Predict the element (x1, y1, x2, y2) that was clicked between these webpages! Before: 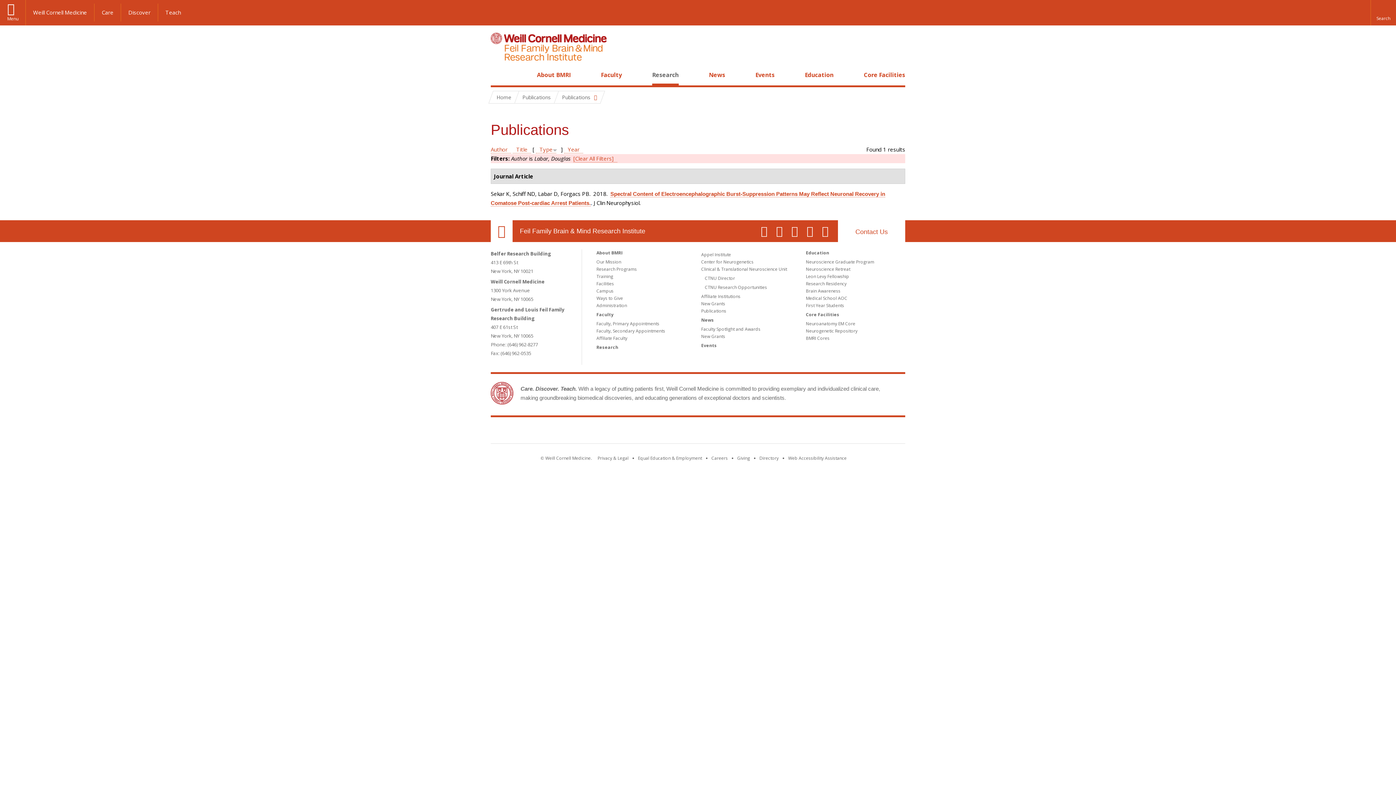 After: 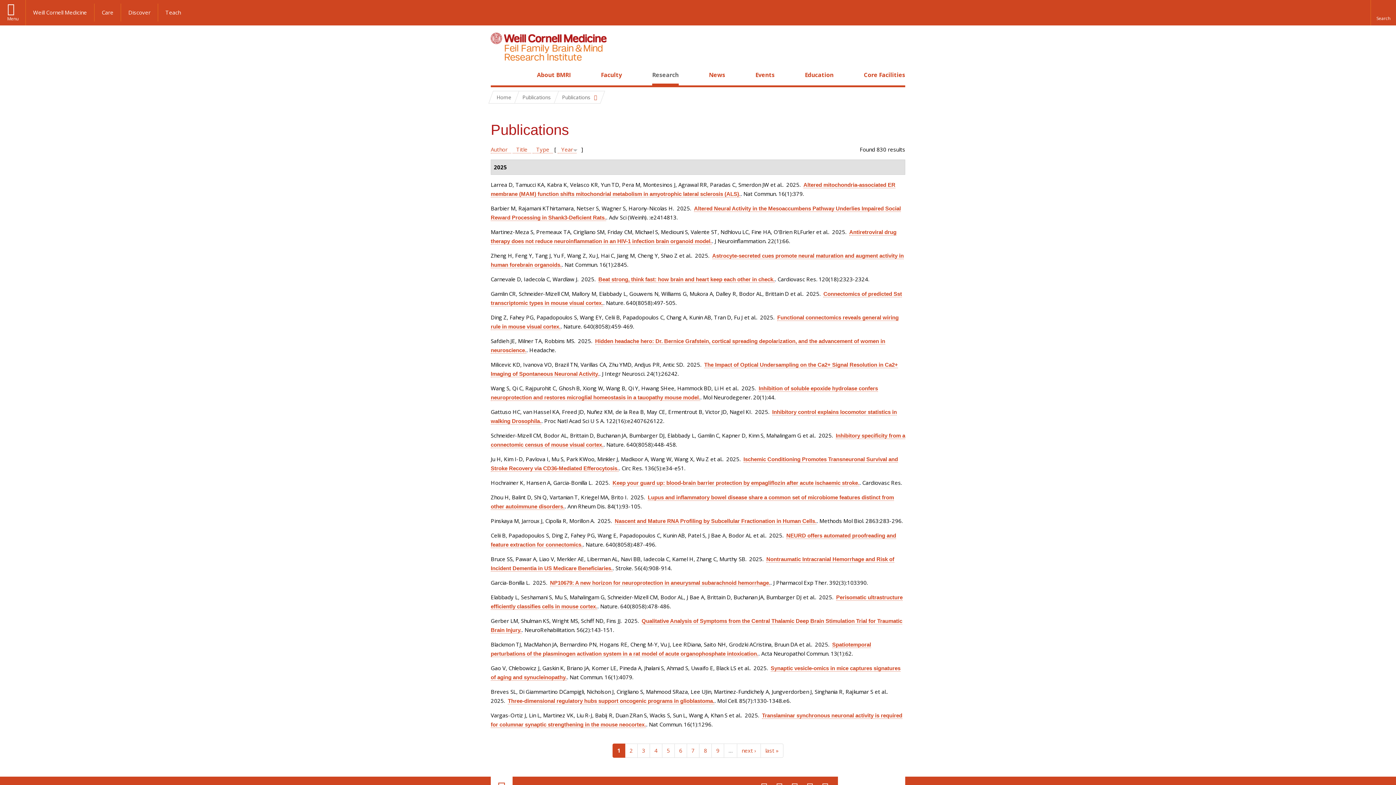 Action: bbox: (573, 154, 617, 162) label: [Clear All Filters]